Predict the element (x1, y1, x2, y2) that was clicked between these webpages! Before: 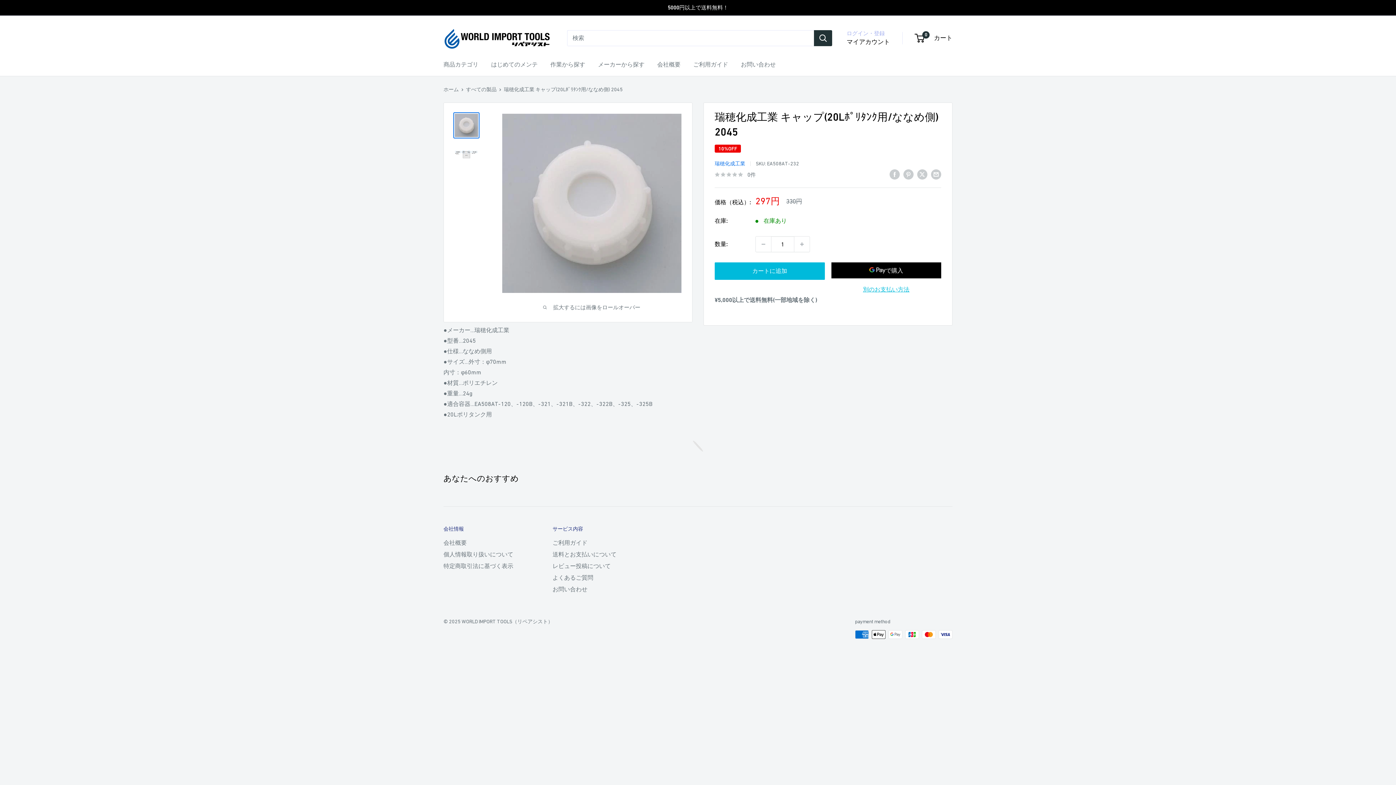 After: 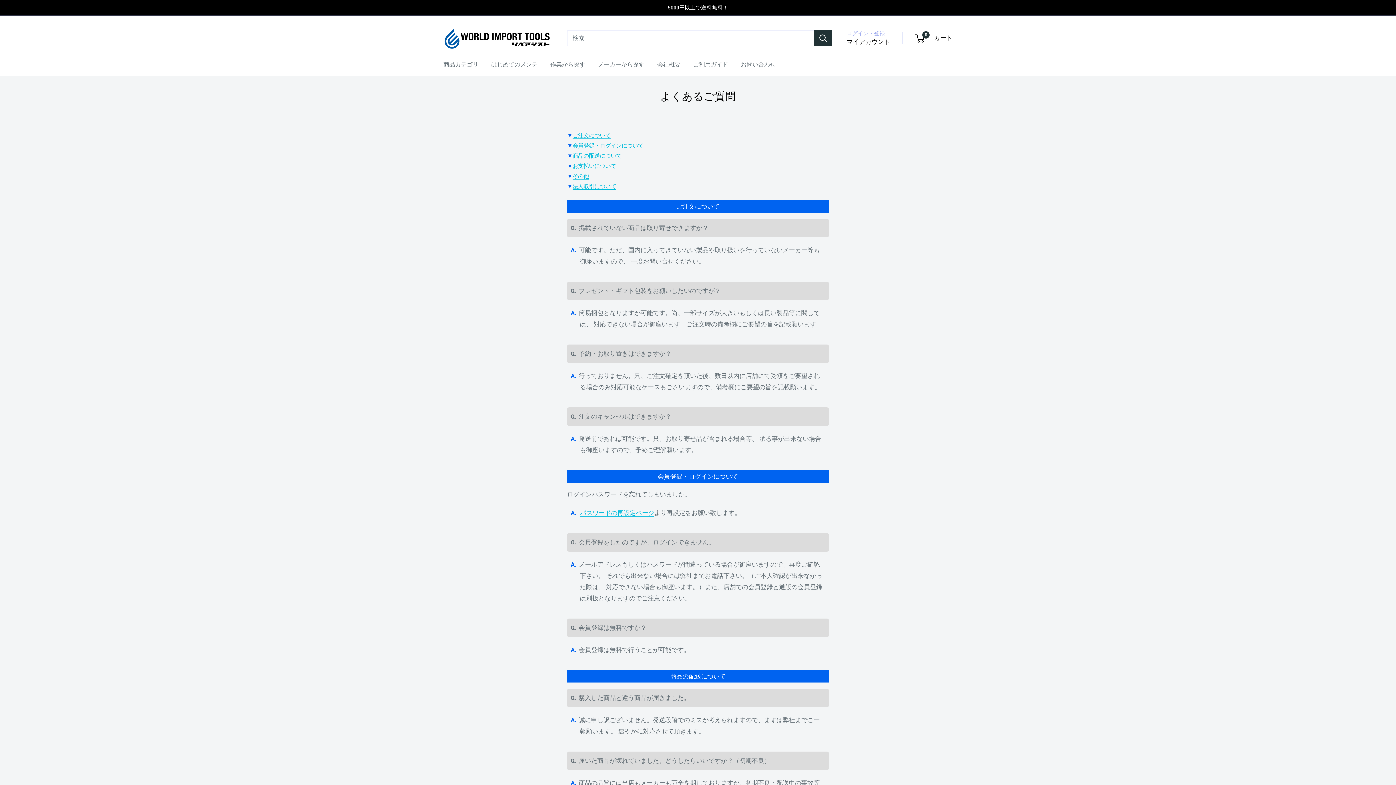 Action: bbox: (552, 571, 636, 583) label: よくあるご質問